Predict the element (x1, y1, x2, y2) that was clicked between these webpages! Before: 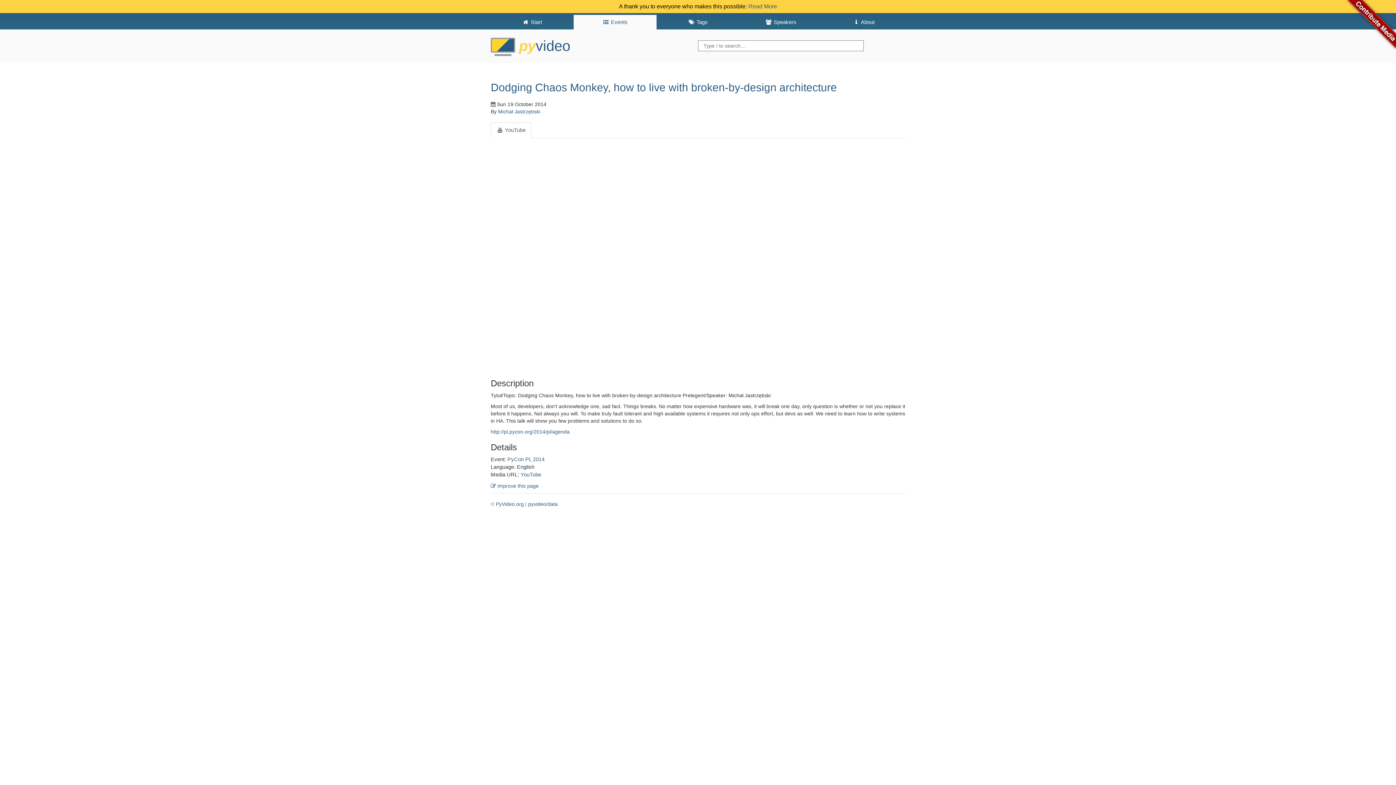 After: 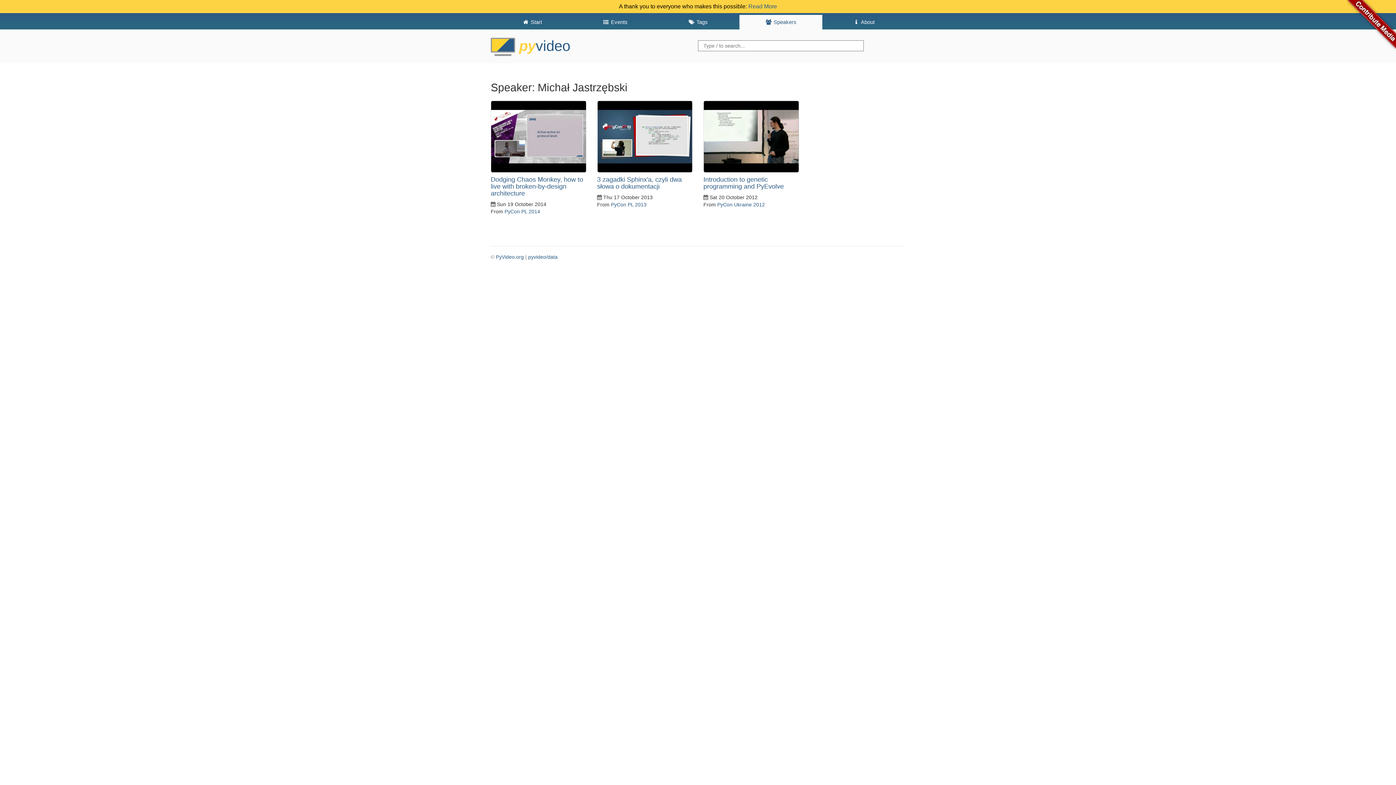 Action: label: Michał Jastrzębski bbox: (498, 108, 540, 114)